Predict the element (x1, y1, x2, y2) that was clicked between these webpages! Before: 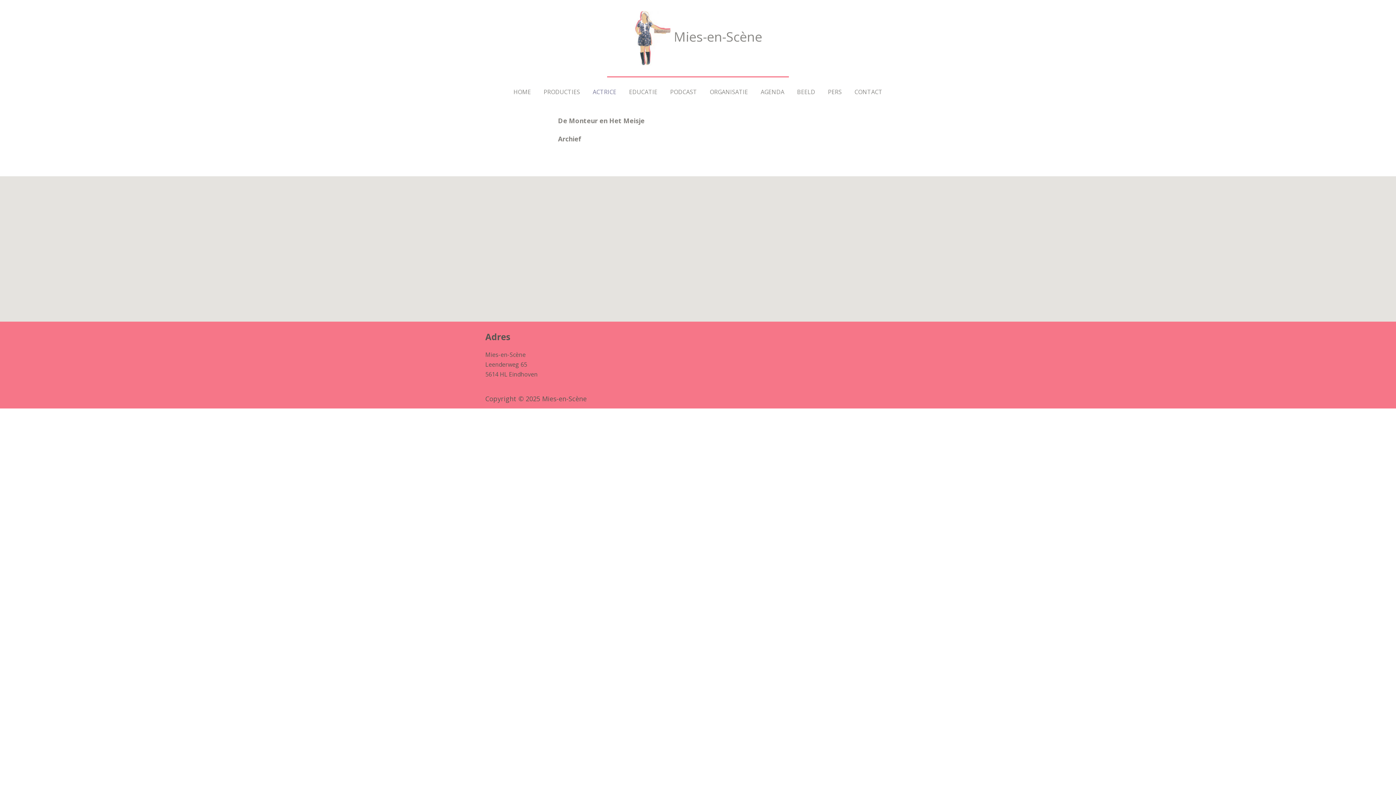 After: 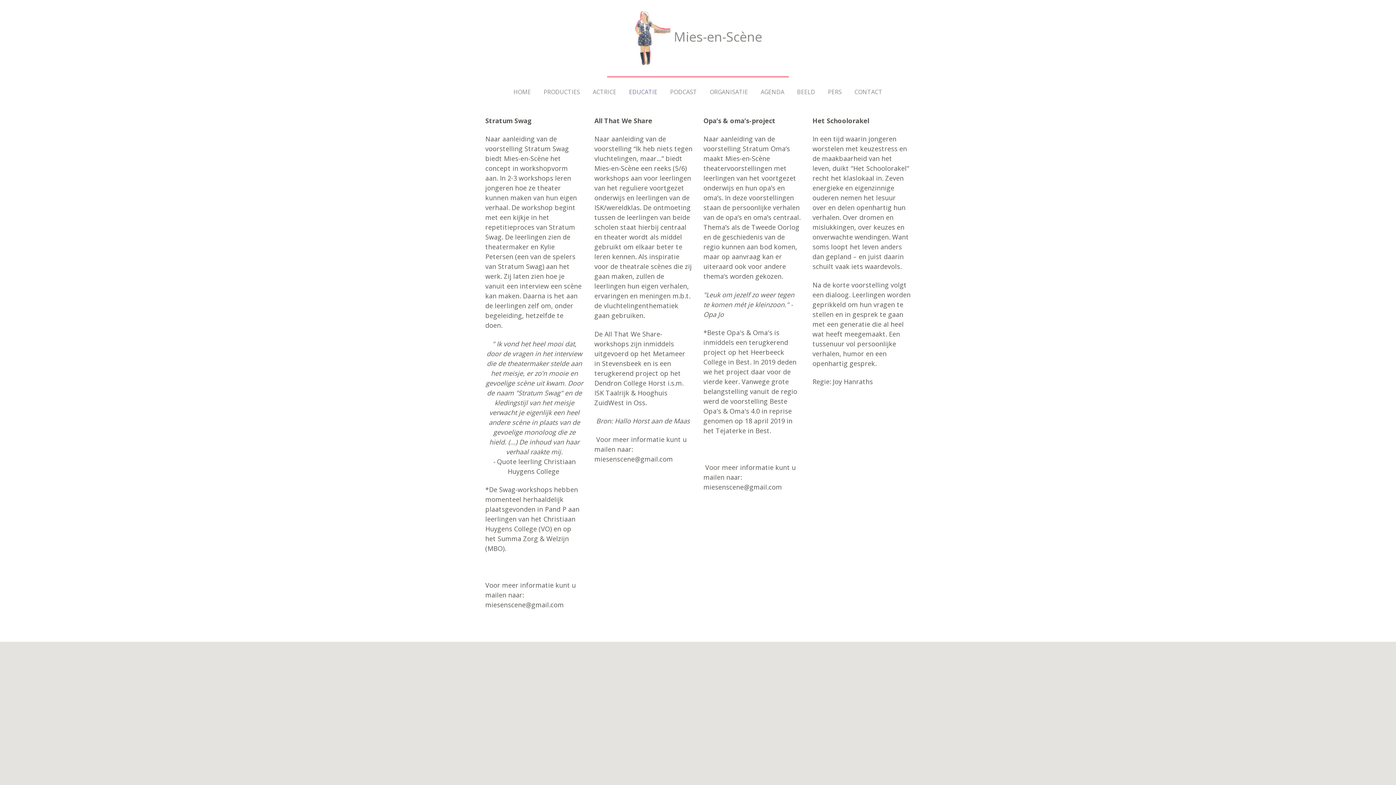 Action: bbox: (623, 77, 663, 105) label: EDUCATIE